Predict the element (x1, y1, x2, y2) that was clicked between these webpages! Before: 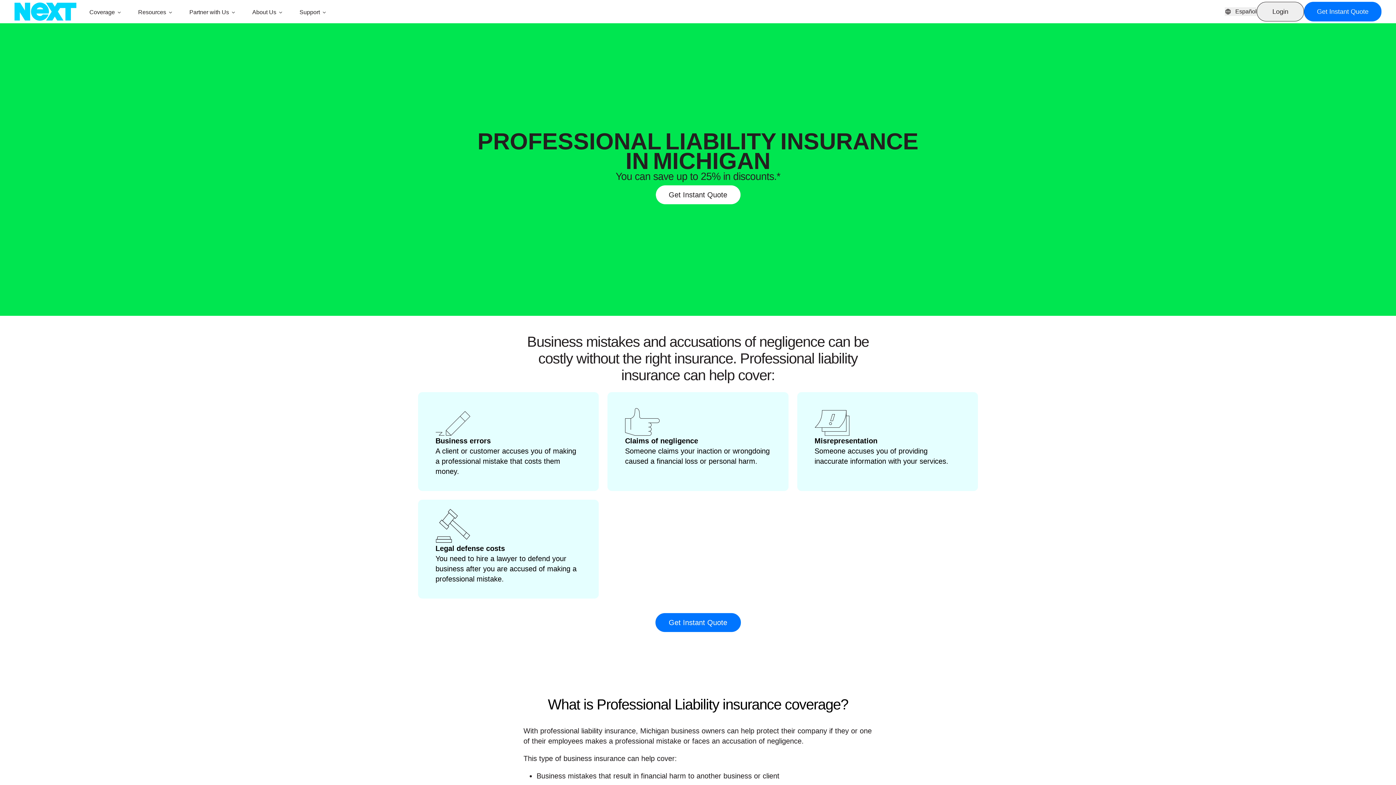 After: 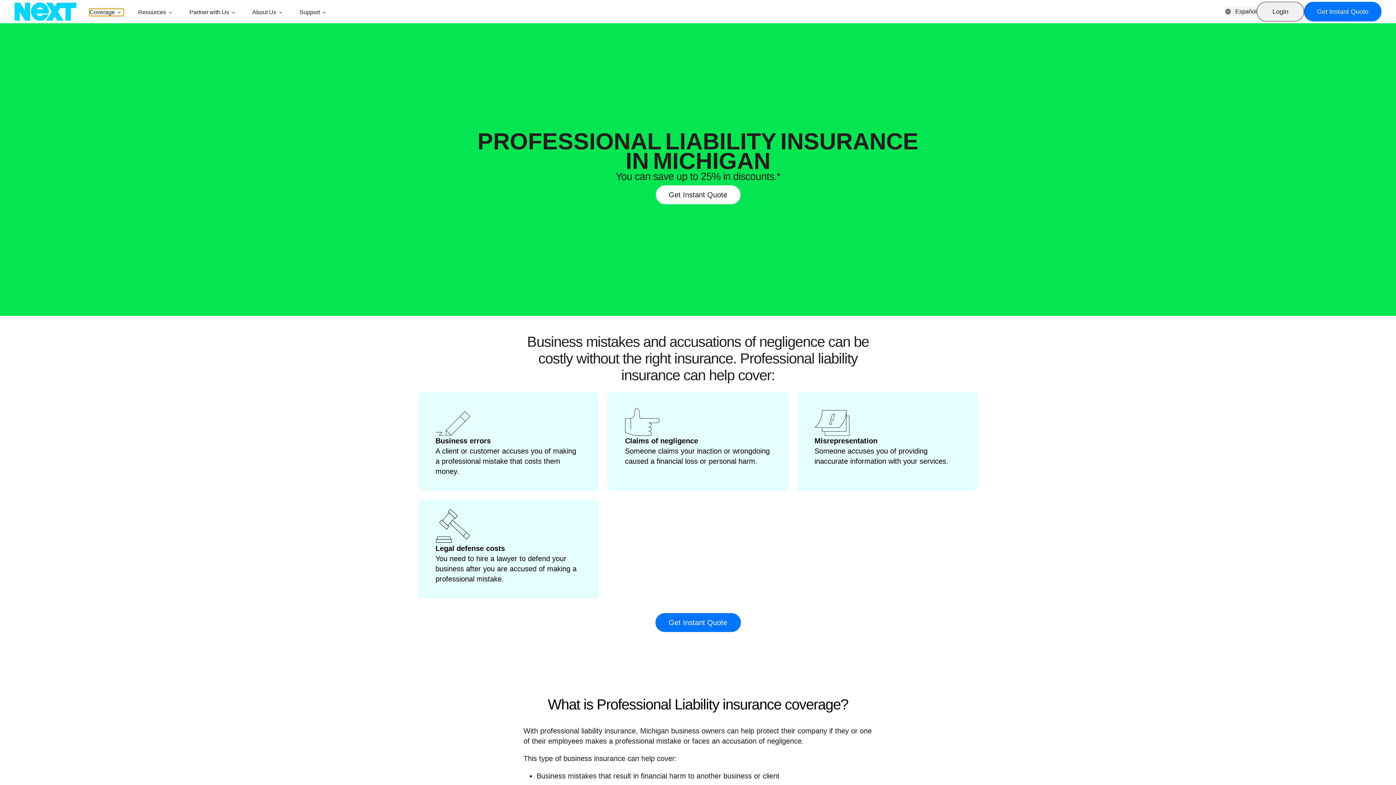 Action: label: Coverage bbox: (89, 8, 123, 16)